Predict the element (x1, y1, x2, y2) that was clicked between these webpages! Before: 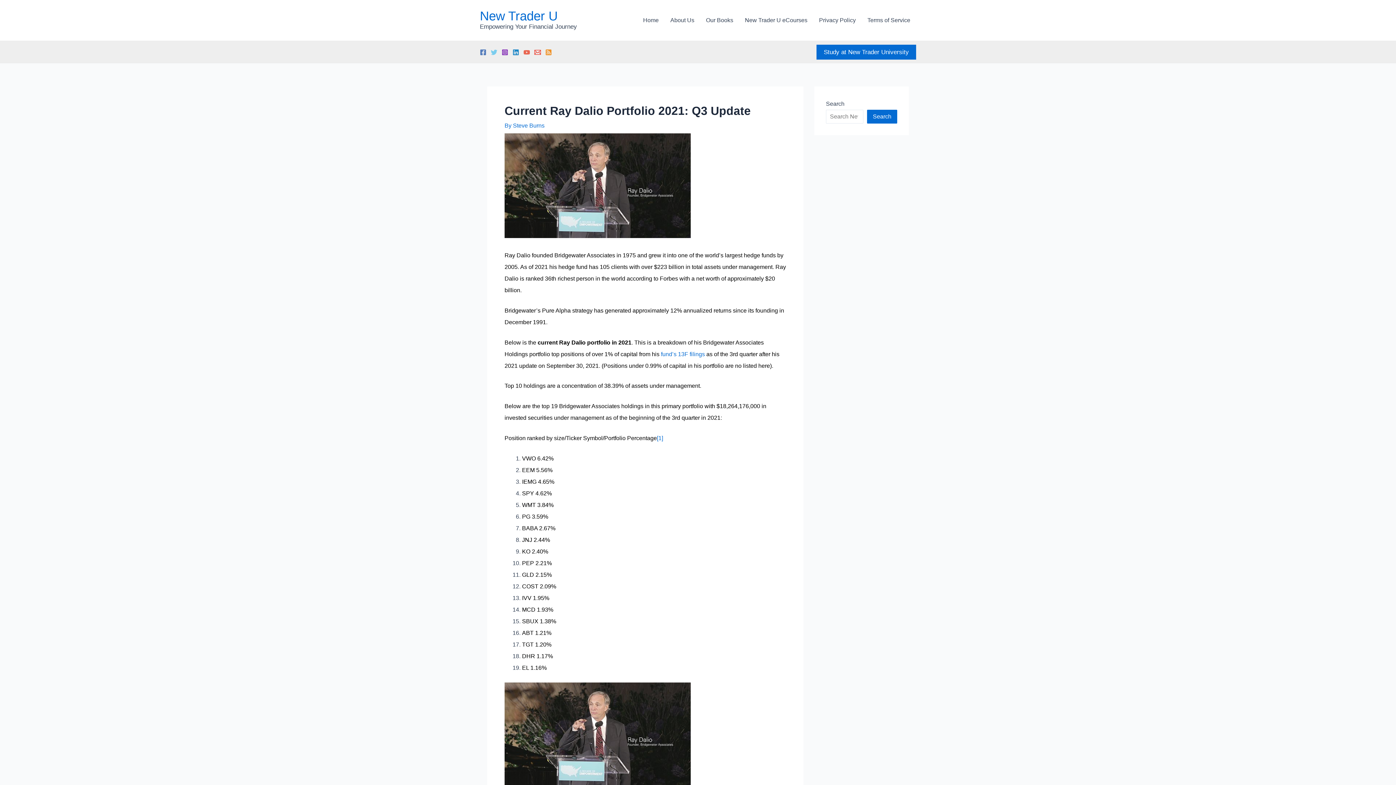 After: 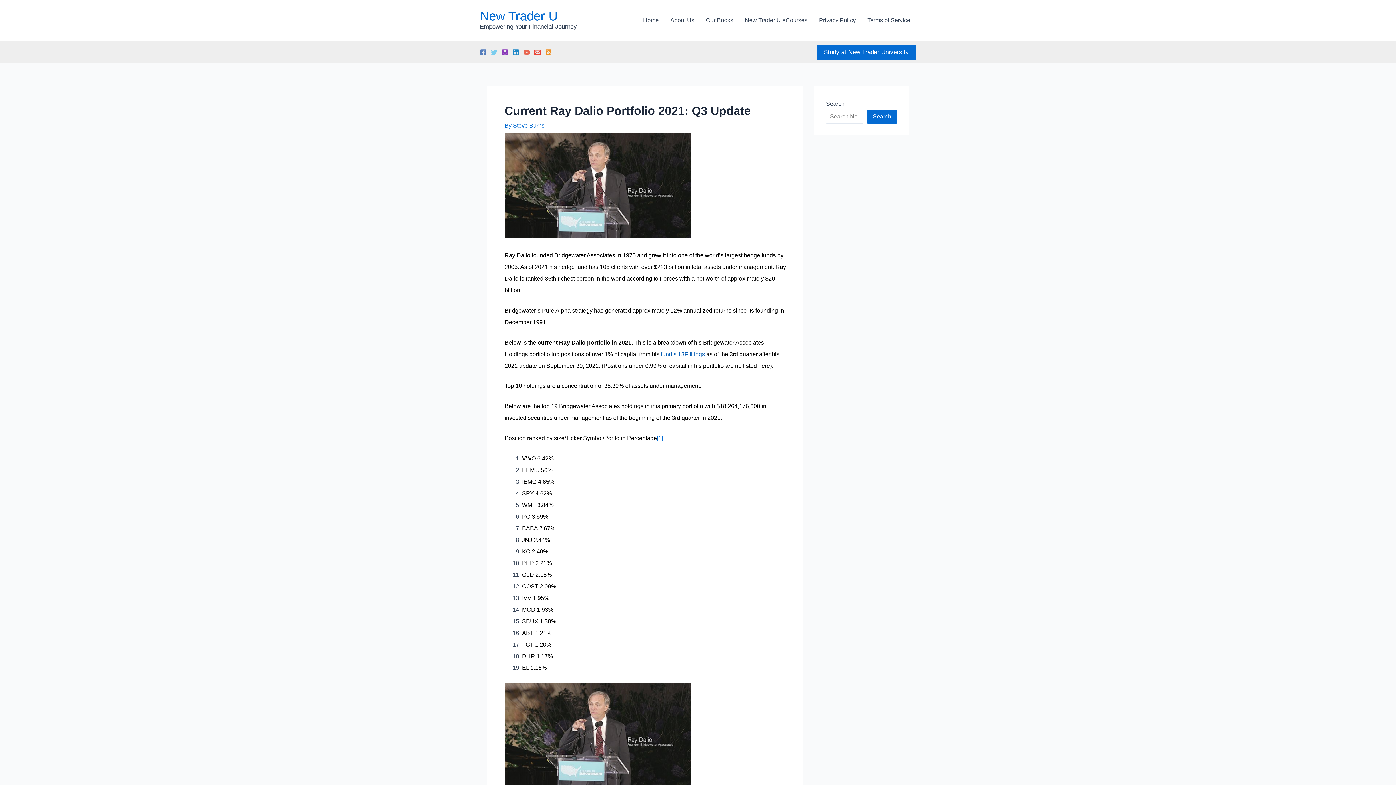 Action: label: fund’s 13F filings bbox: (661, 351, 705, 357)